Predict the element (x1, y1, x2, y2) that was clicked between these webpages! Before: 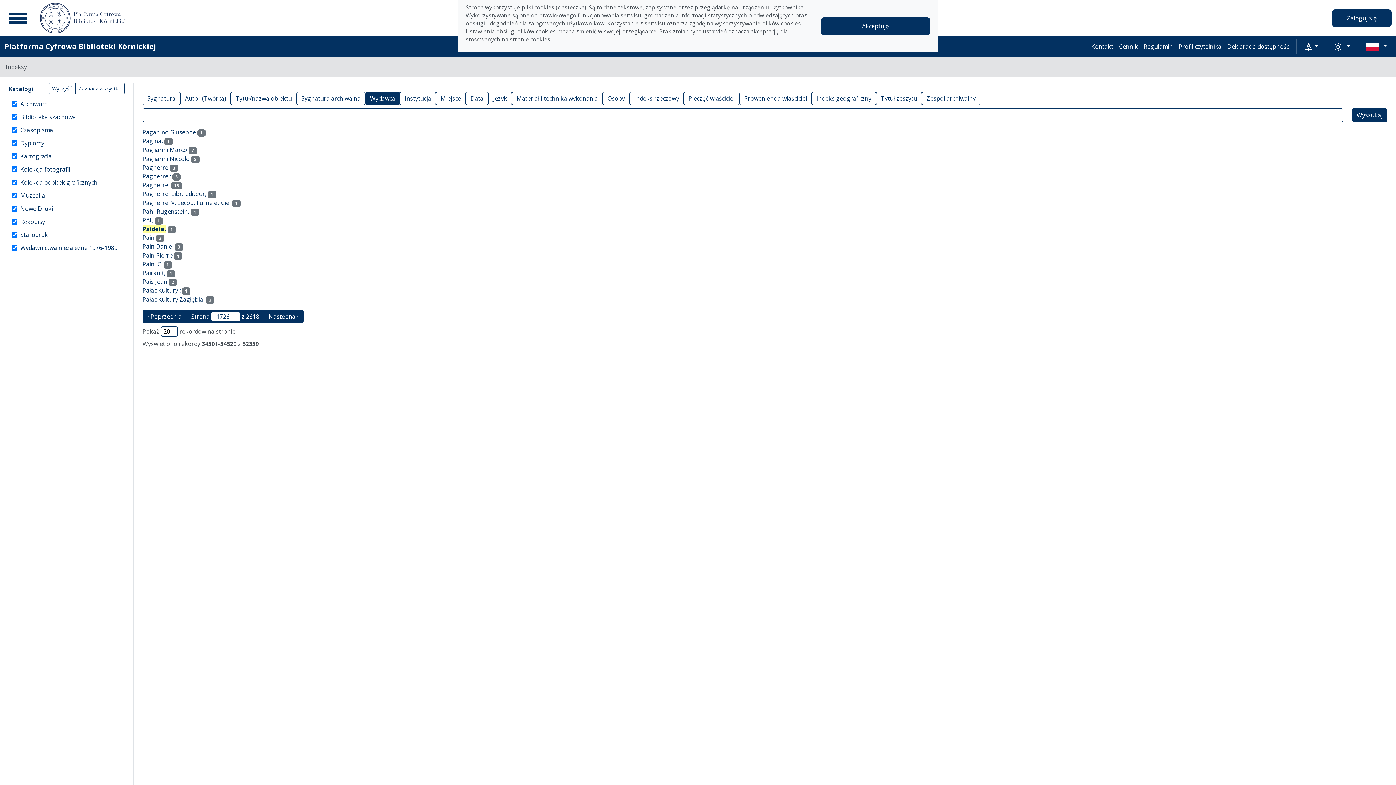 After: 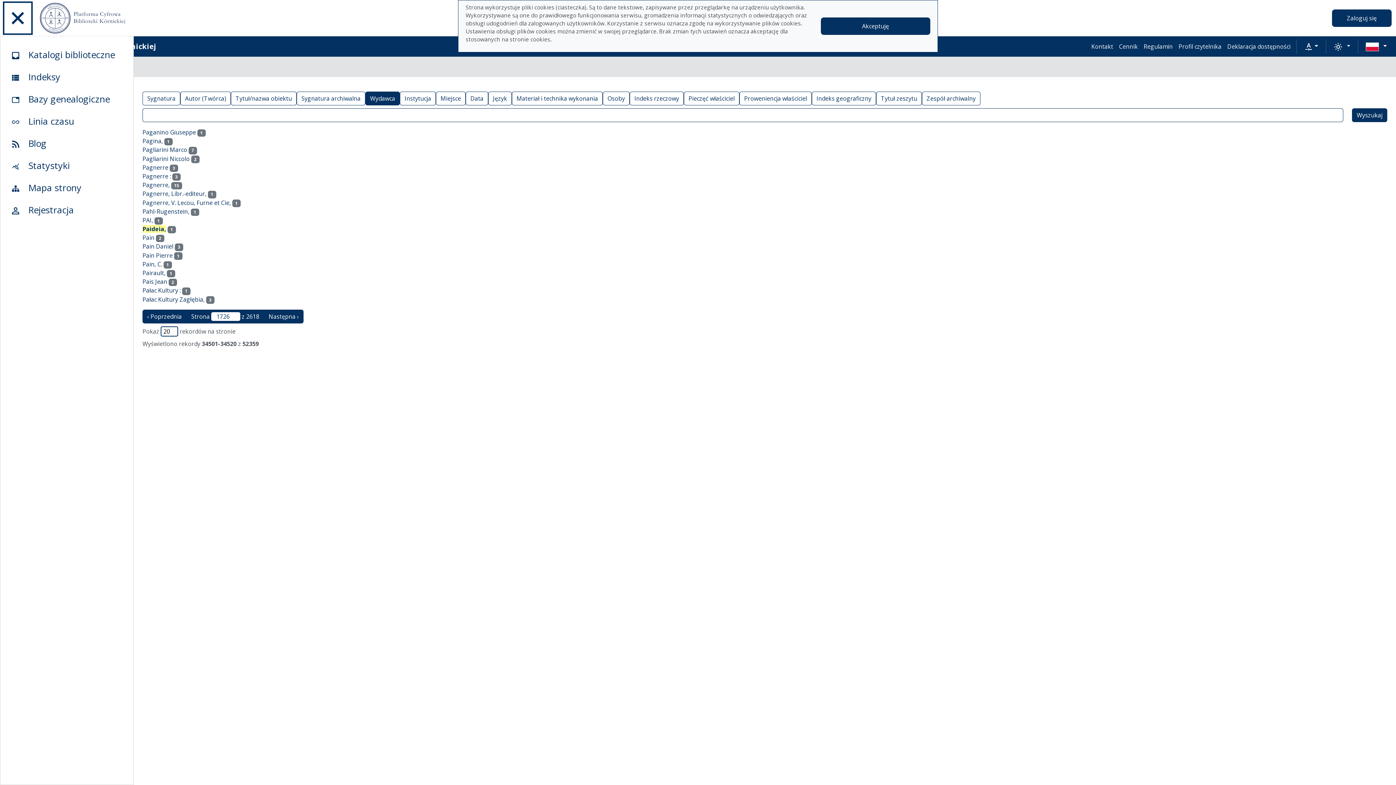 Action: label: Menu główne bbox: (4, 2, 31, 33)